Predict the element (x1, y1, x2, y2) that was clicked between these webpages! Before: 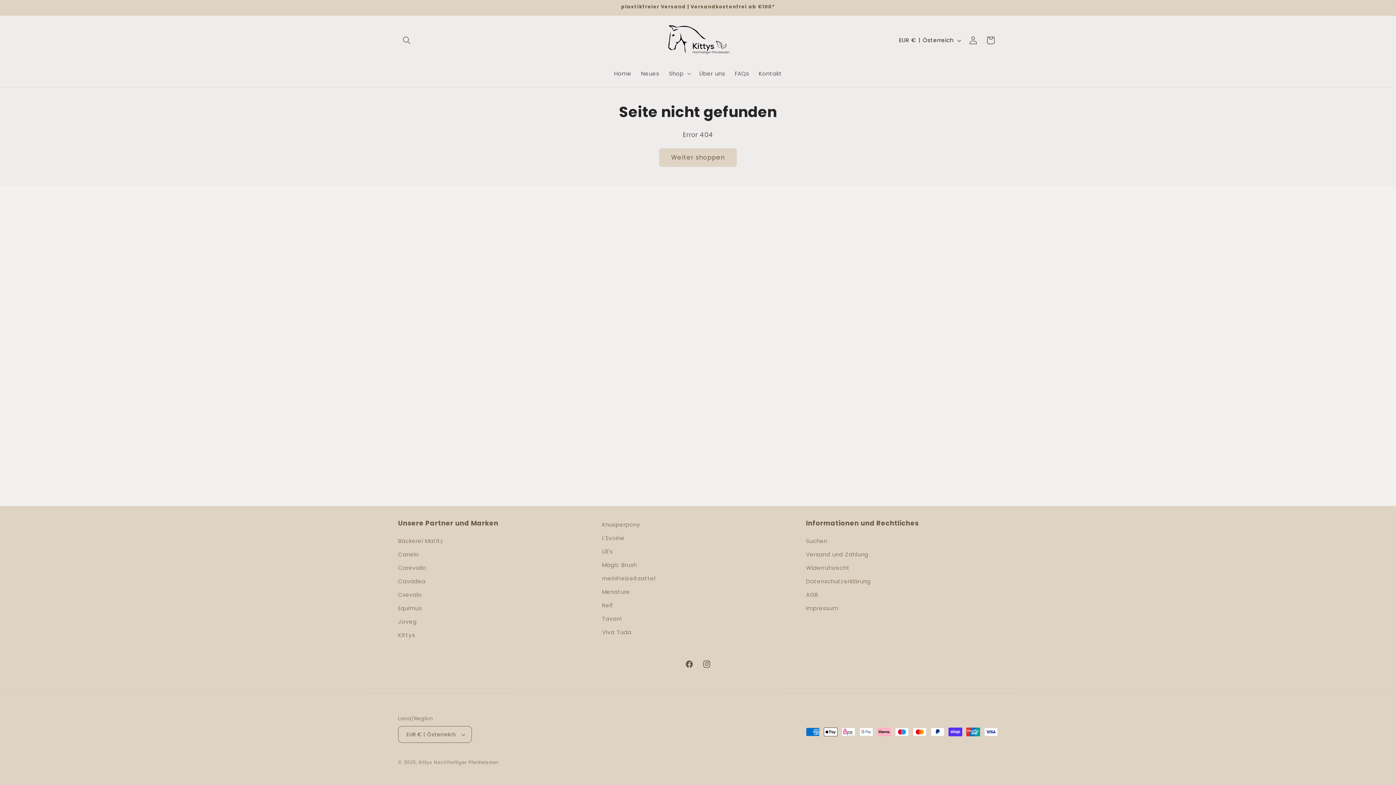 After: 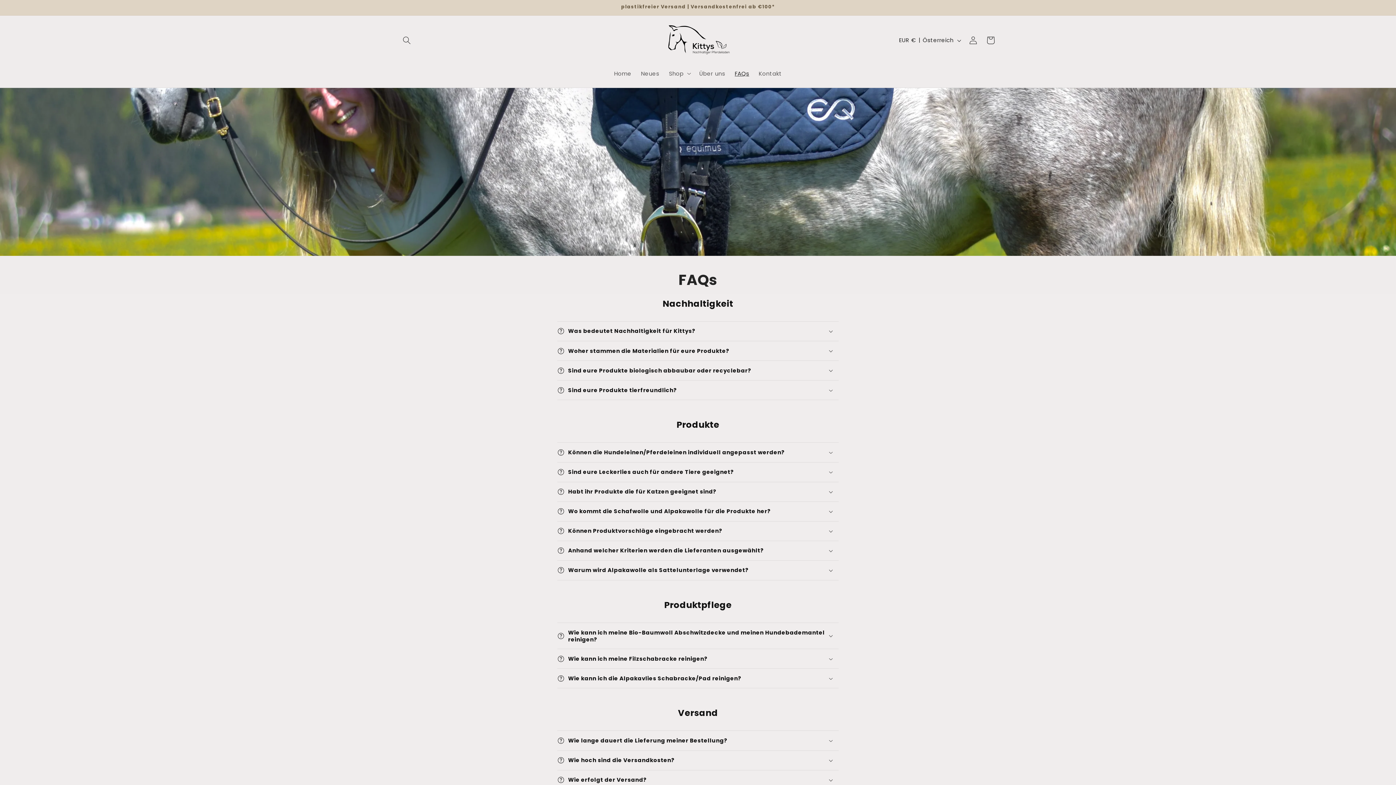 Action: label: FAQs bbox: (730, 65, 754, 81)